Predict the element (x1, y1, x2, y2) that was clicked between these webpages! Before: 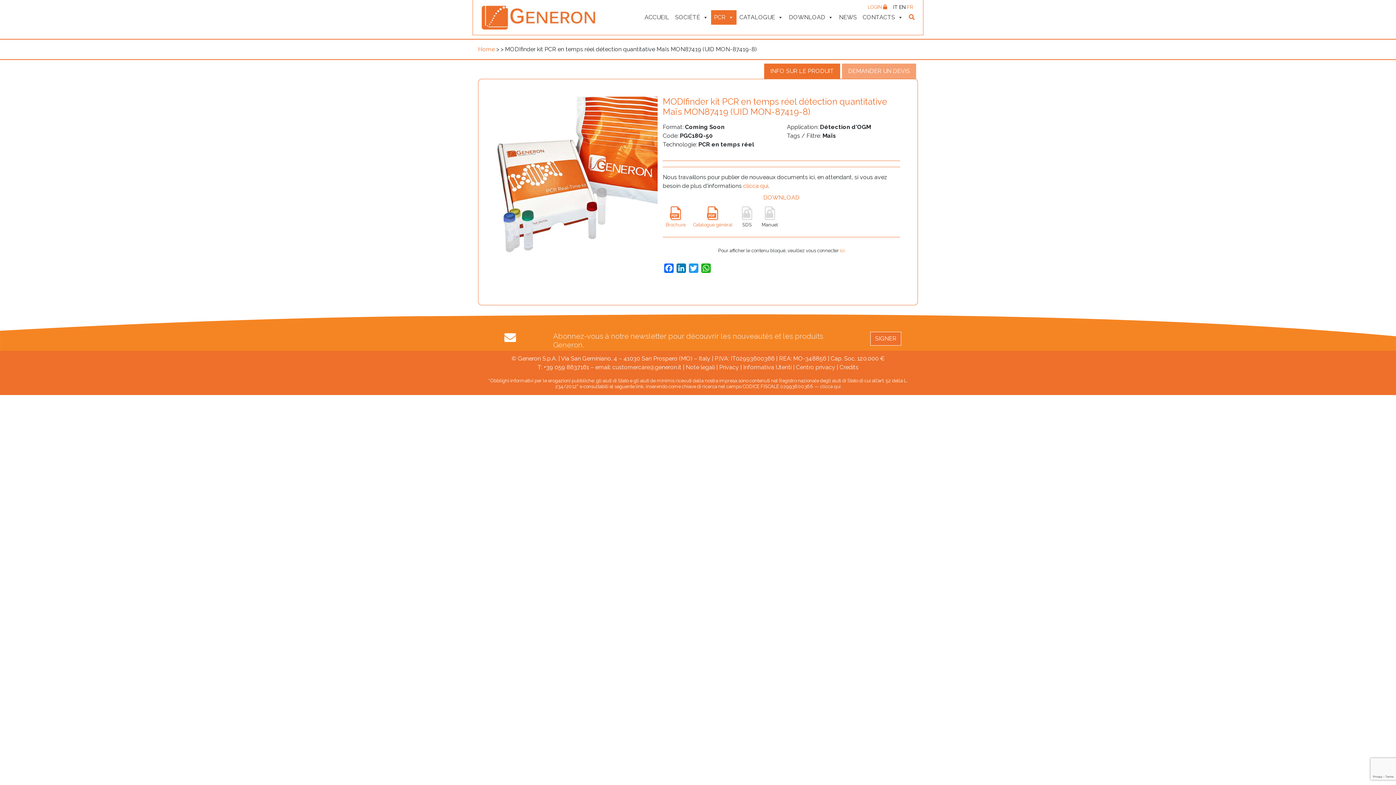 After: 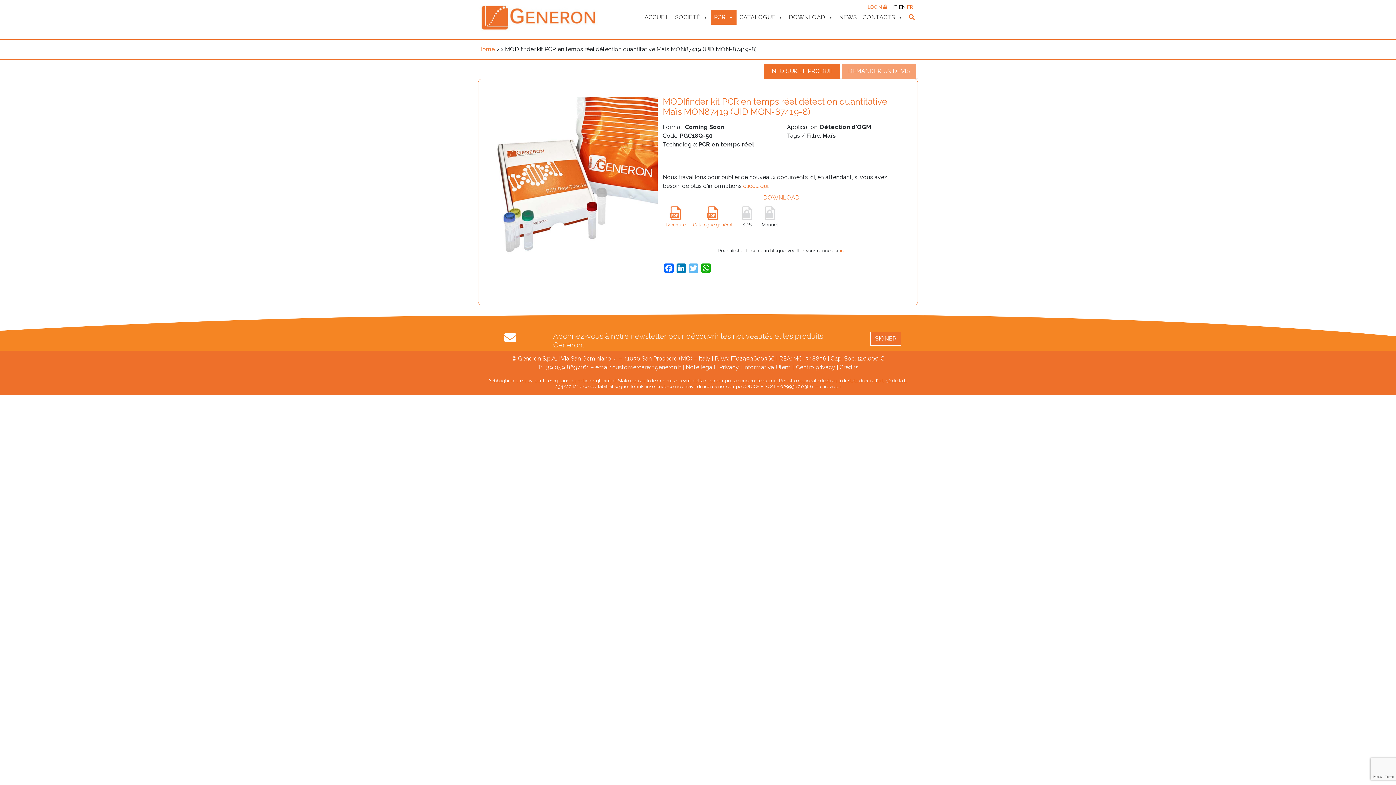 Action: bbox: (687, 263, 700, 275) label: Twitter